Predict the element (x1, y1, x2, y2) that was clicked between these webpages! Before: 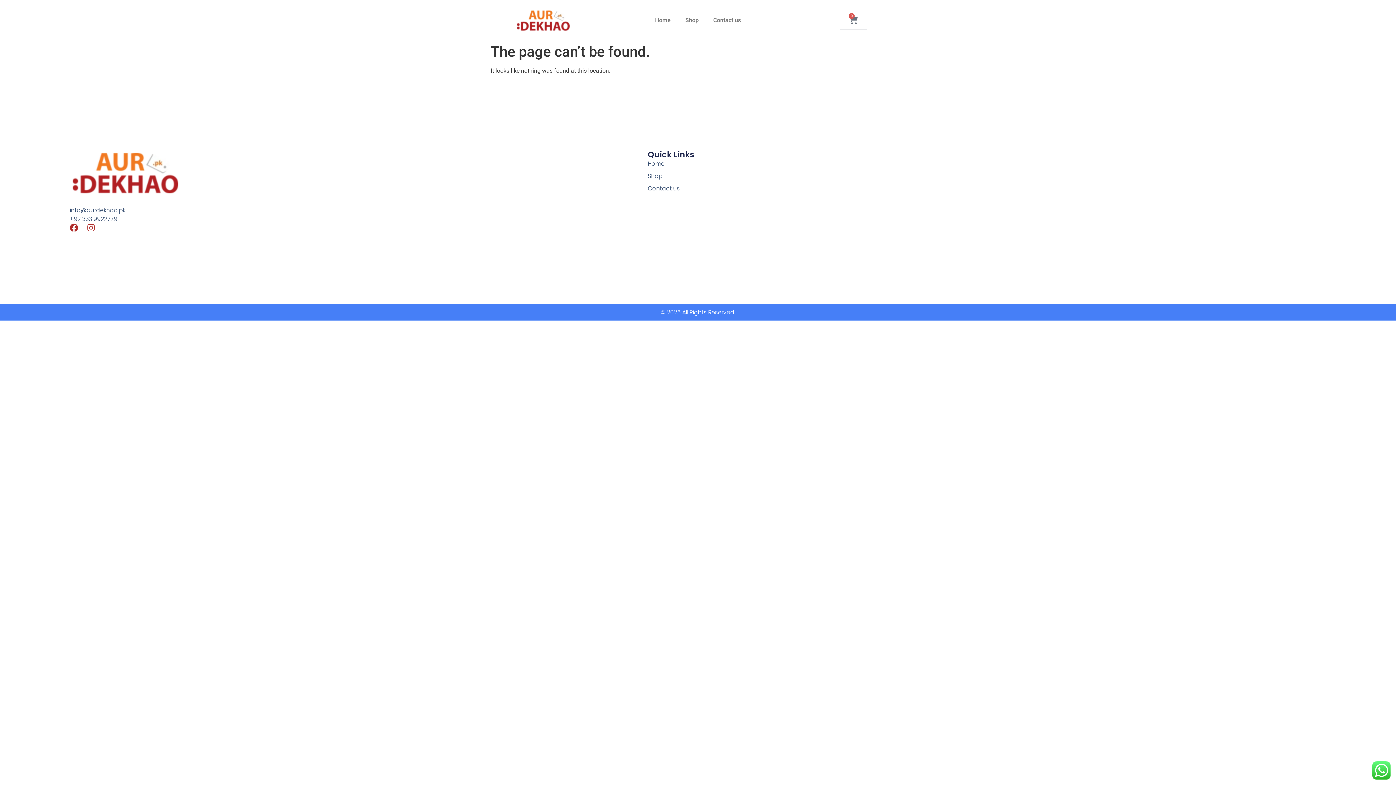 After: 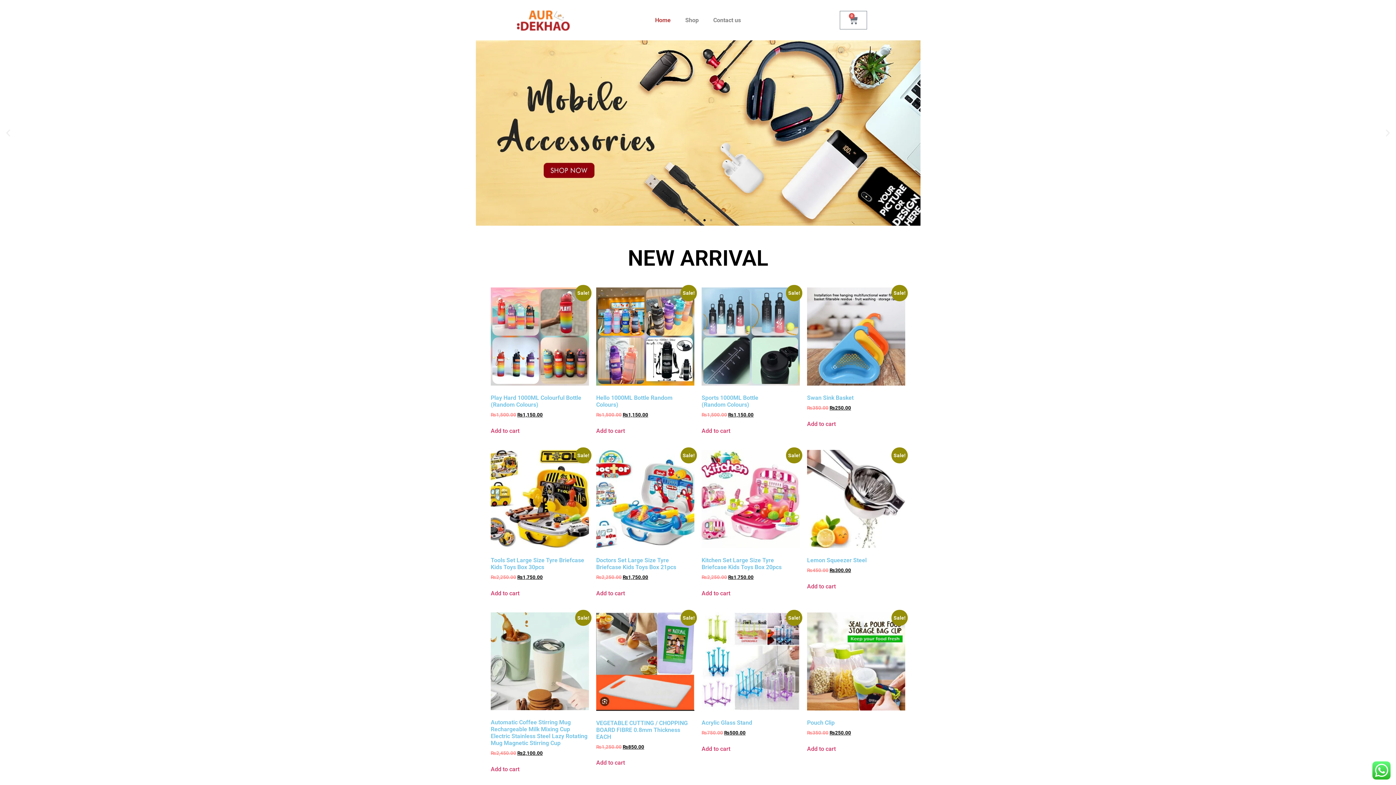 Action: label: Home bbox: (648, 11, 678, 28)